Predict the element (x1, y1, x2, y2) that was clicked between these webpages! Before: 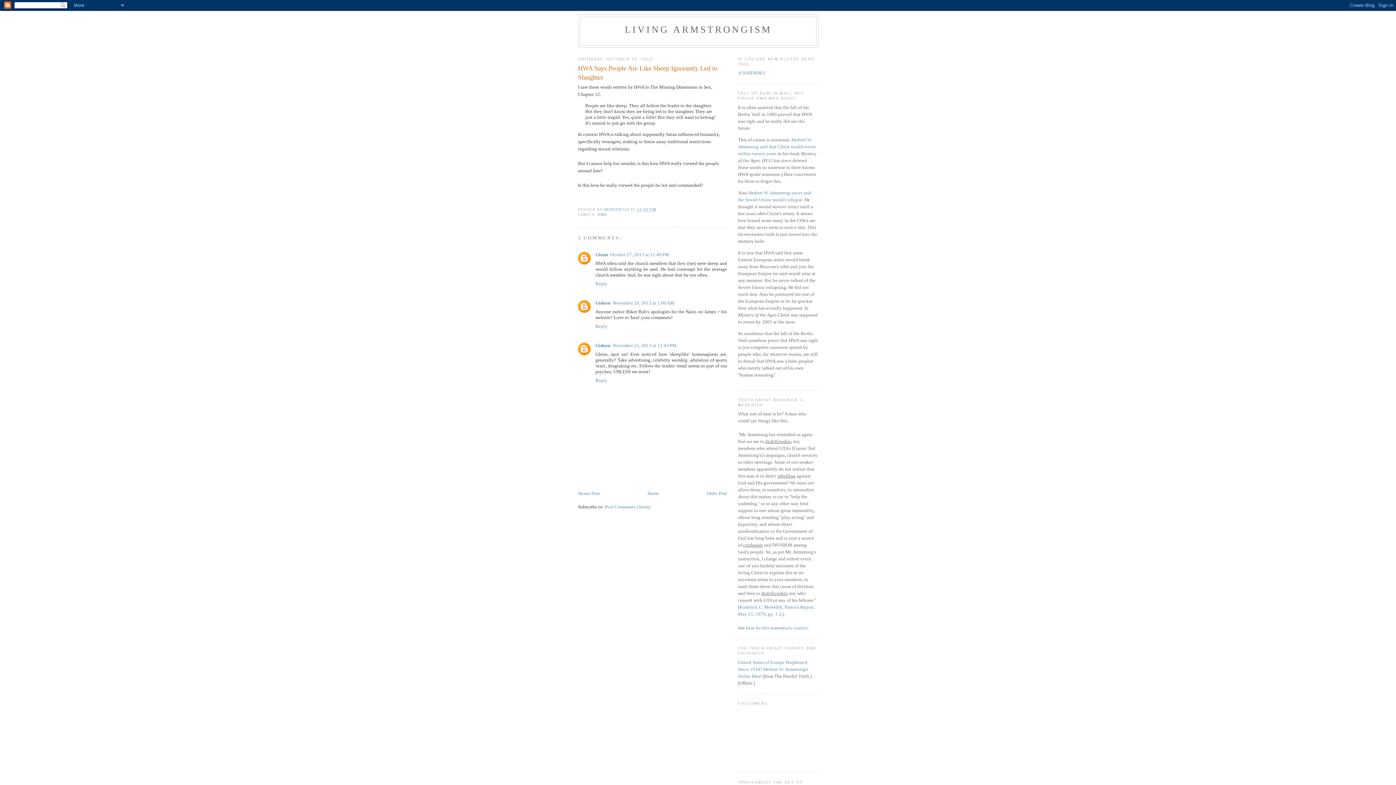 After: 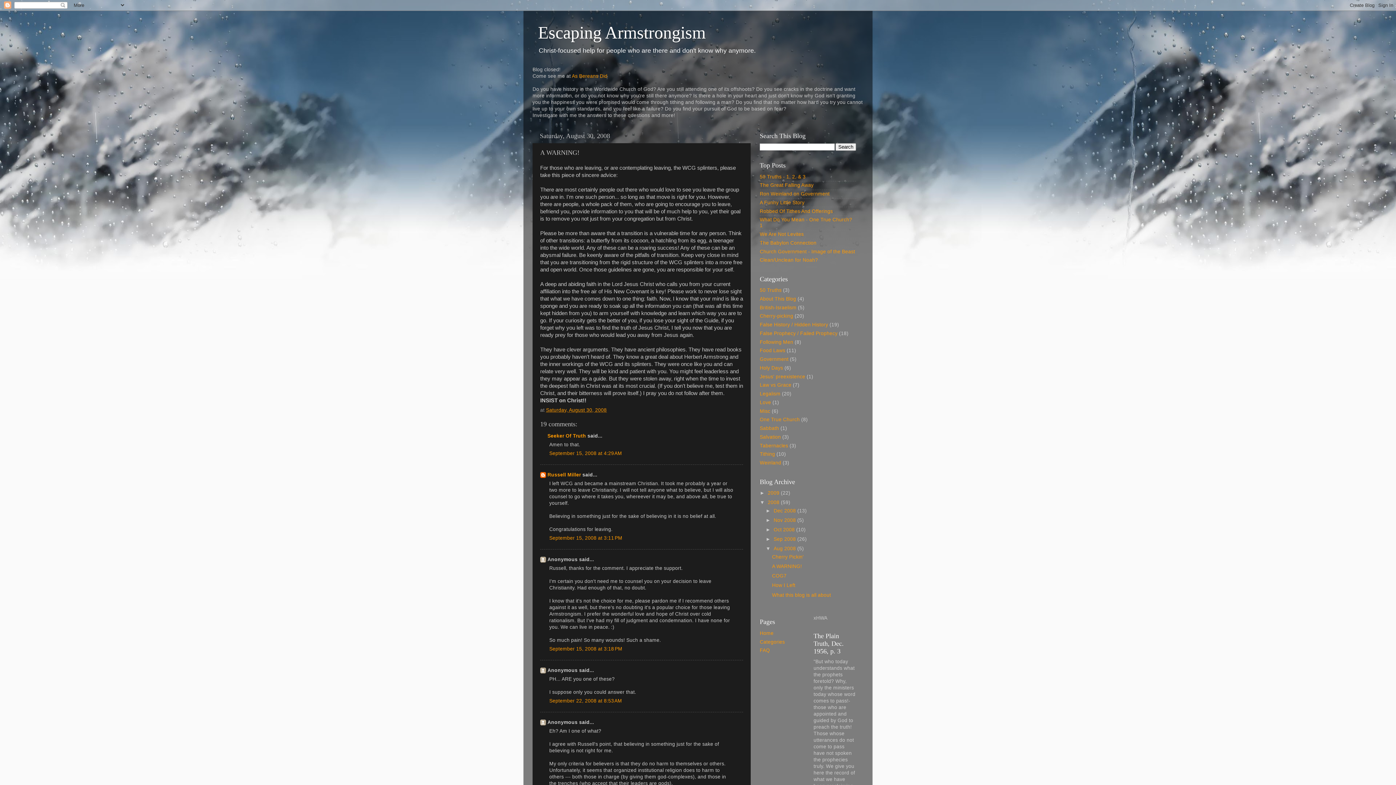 Action: label: A WARNING! bbox: (738, 70, 765, 75)